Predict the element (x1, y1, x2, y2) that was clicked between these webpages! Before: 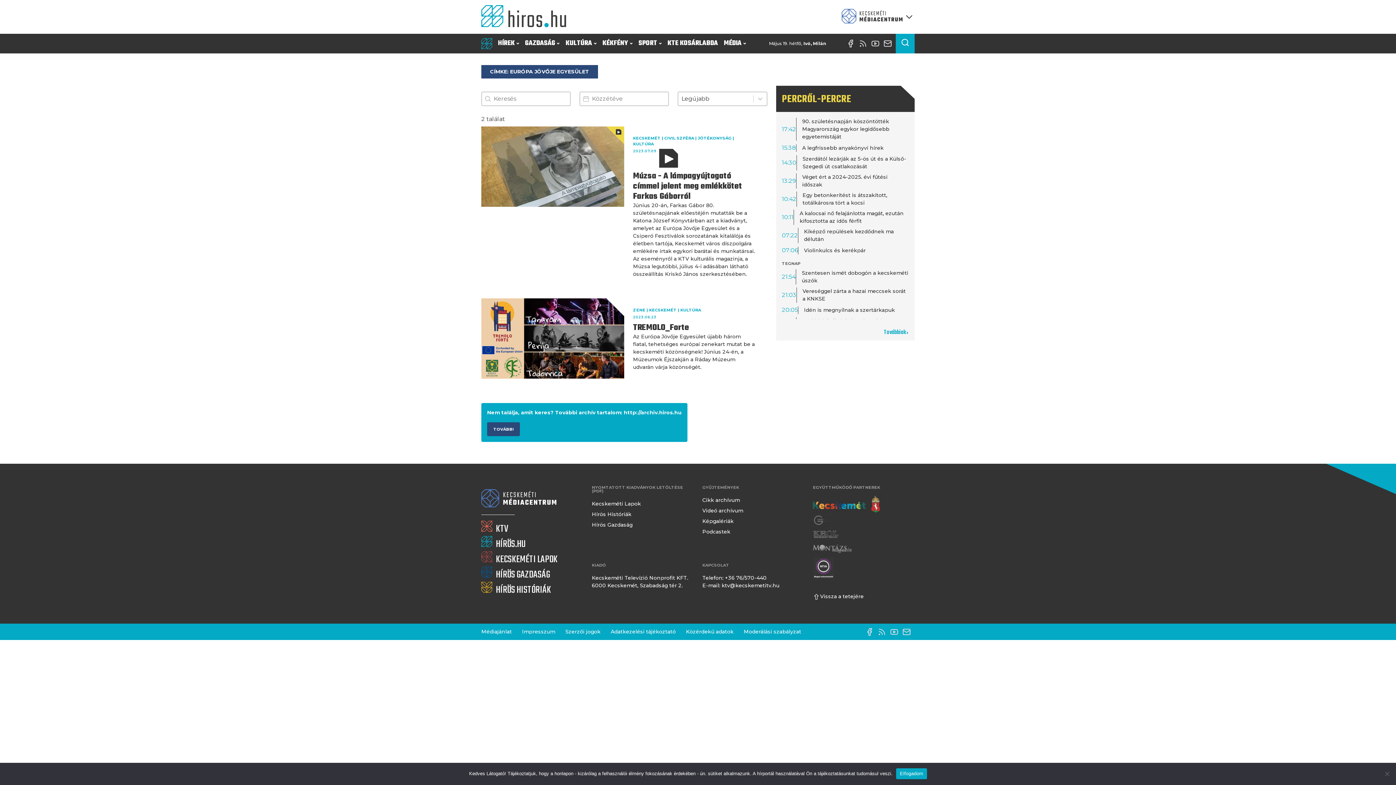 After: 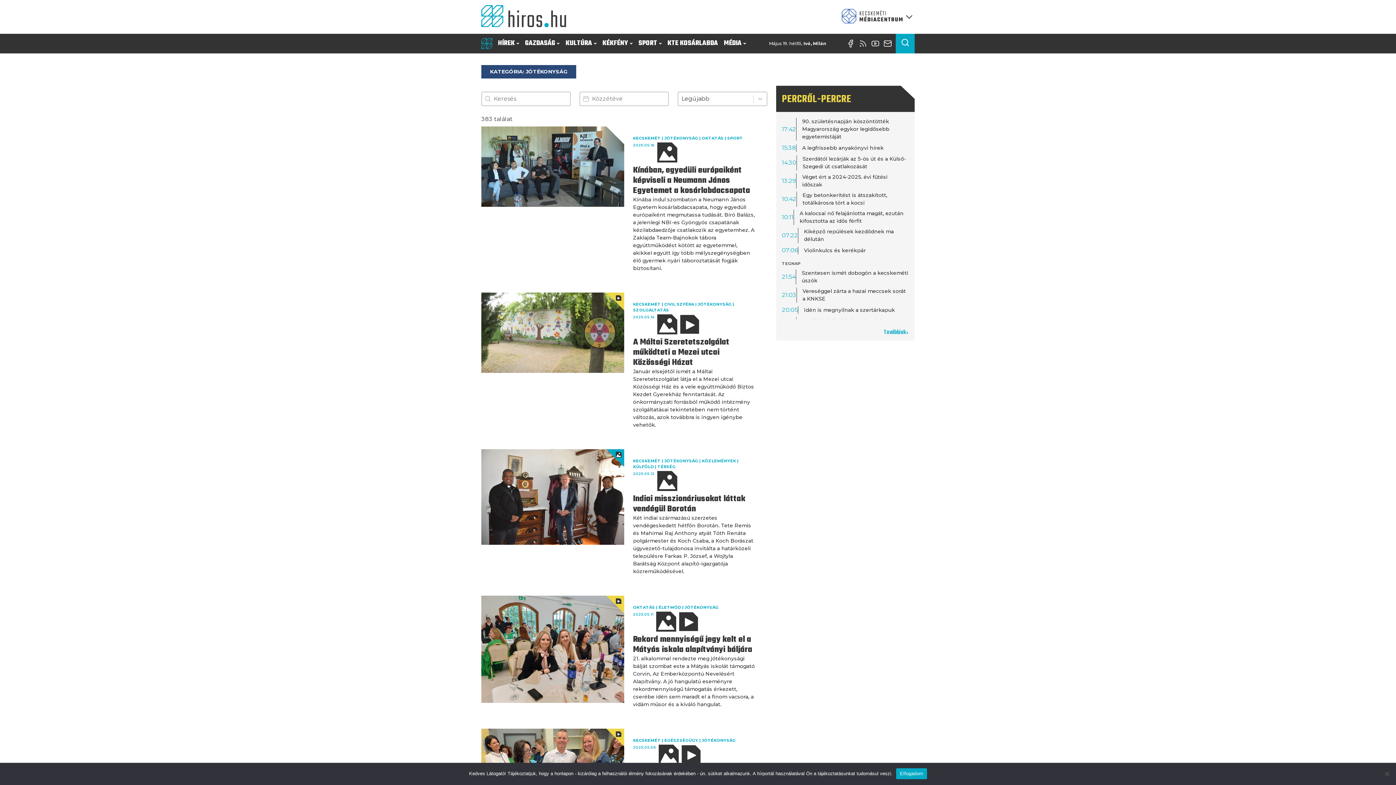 Action: bbox: (697, 135, 731, 140) label: JÓTÉKONYSÁG